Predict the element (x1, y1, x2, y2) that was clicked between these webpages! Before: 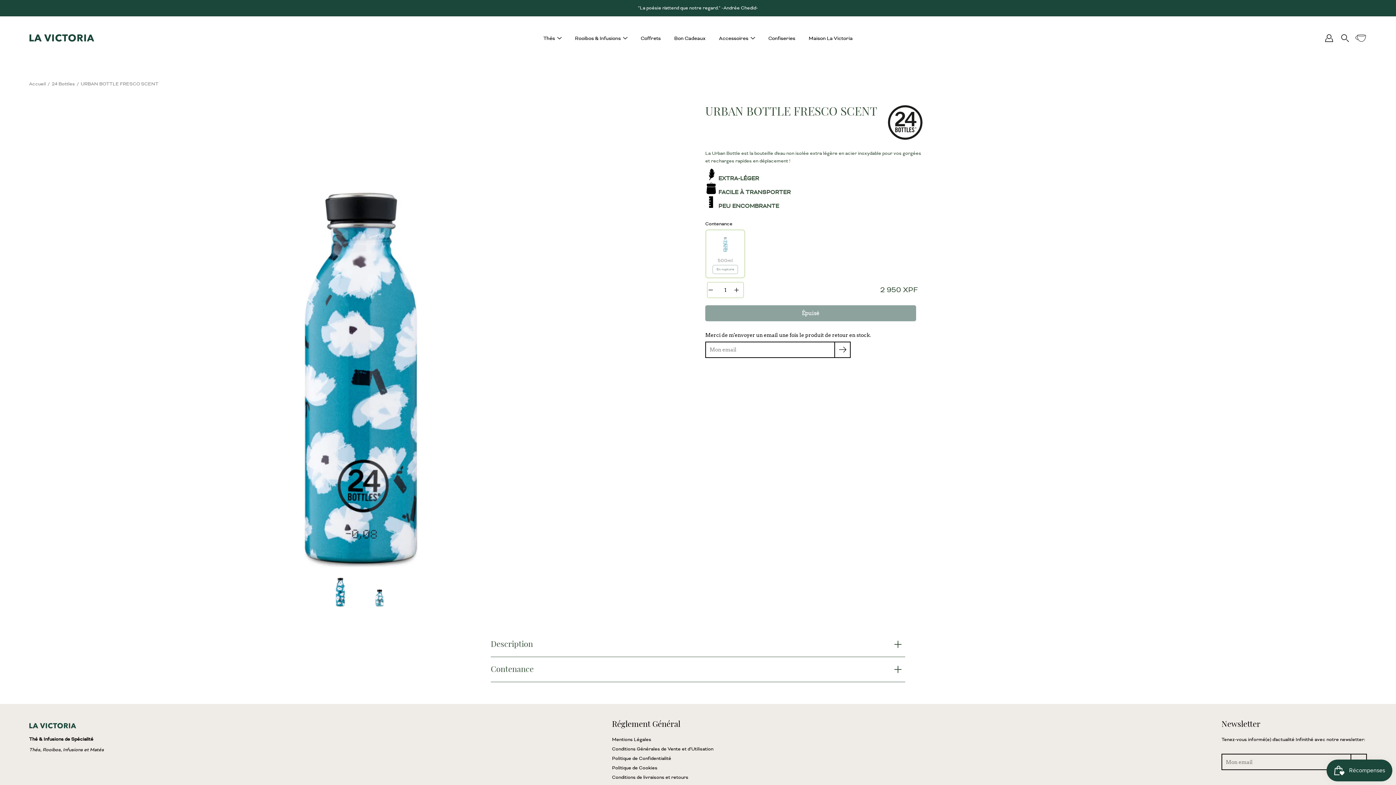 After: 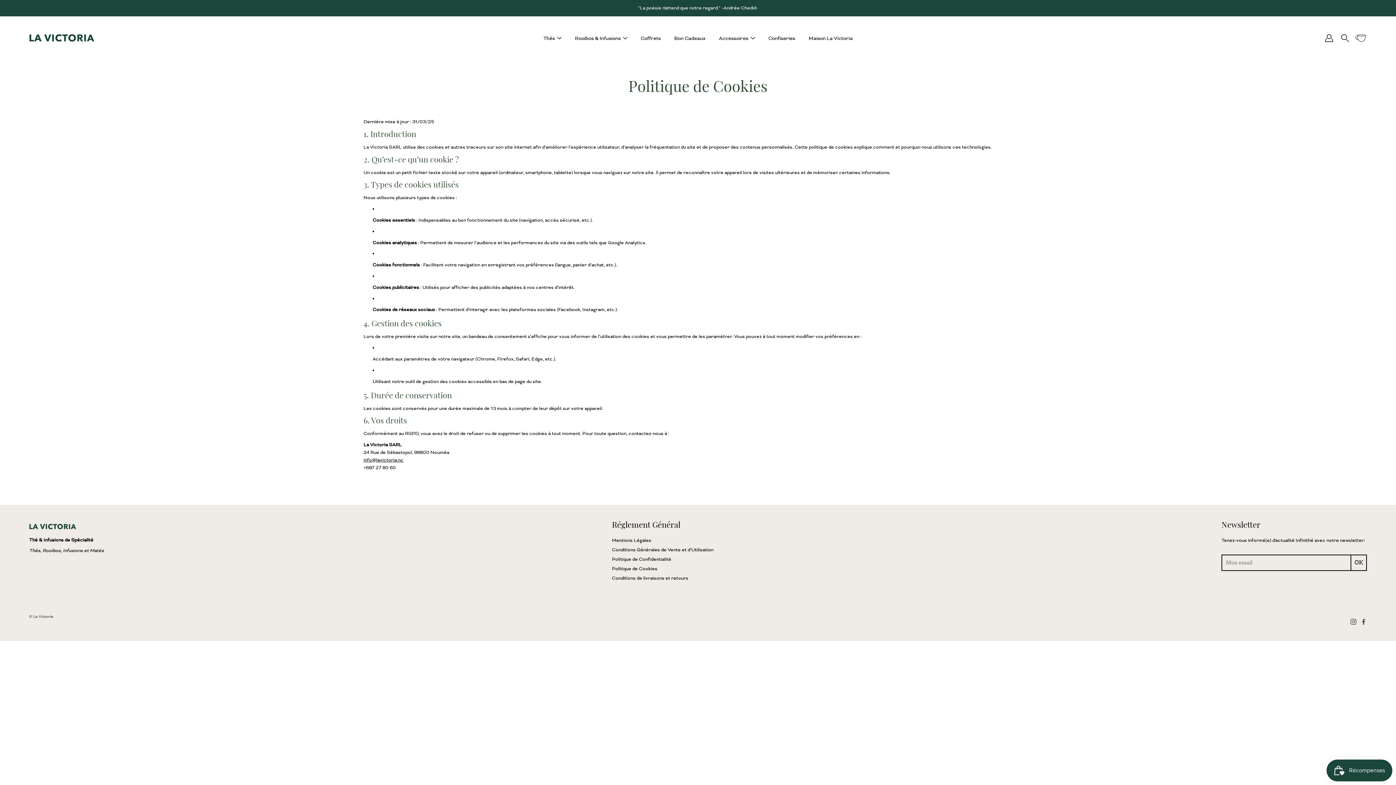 Action: bbox: (612, 765, 657, 771) label: Politique de Cookies